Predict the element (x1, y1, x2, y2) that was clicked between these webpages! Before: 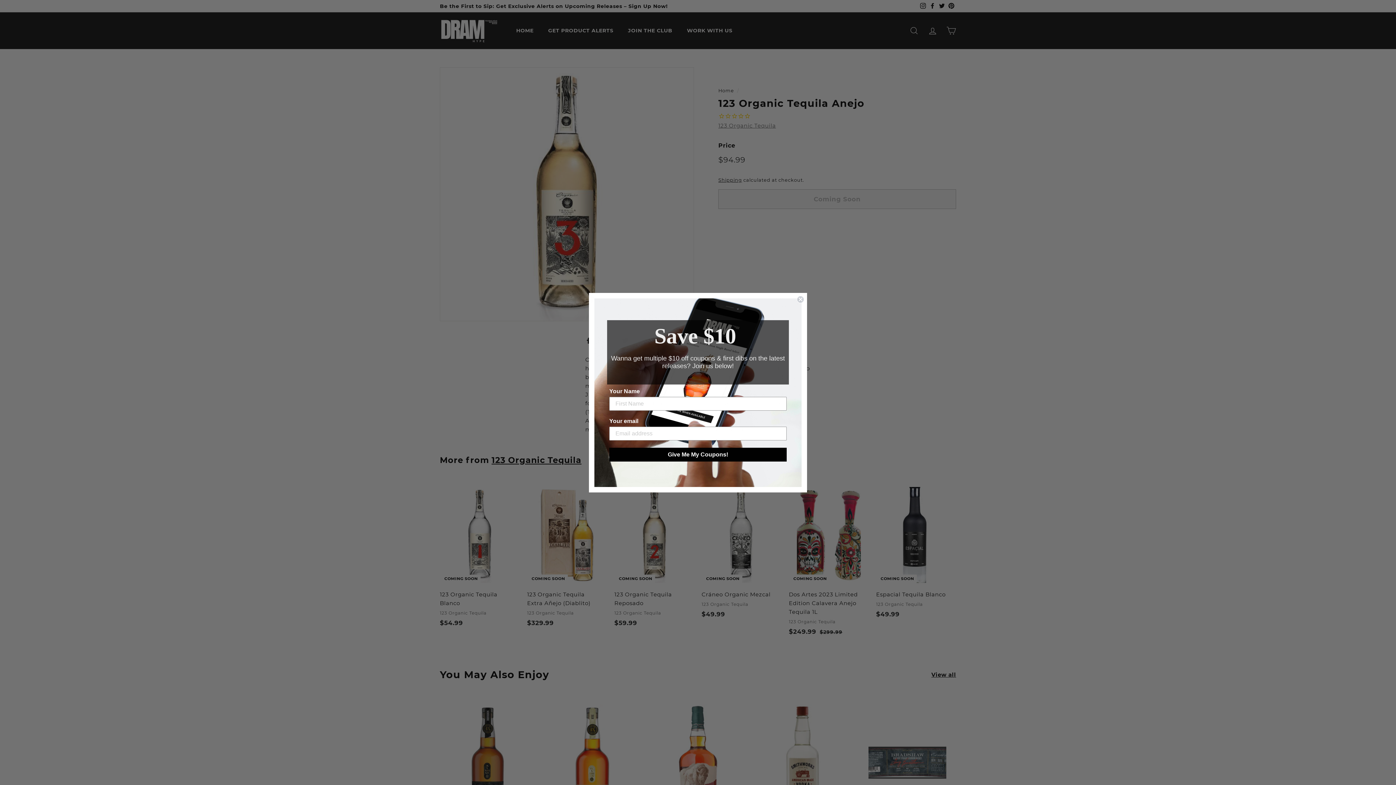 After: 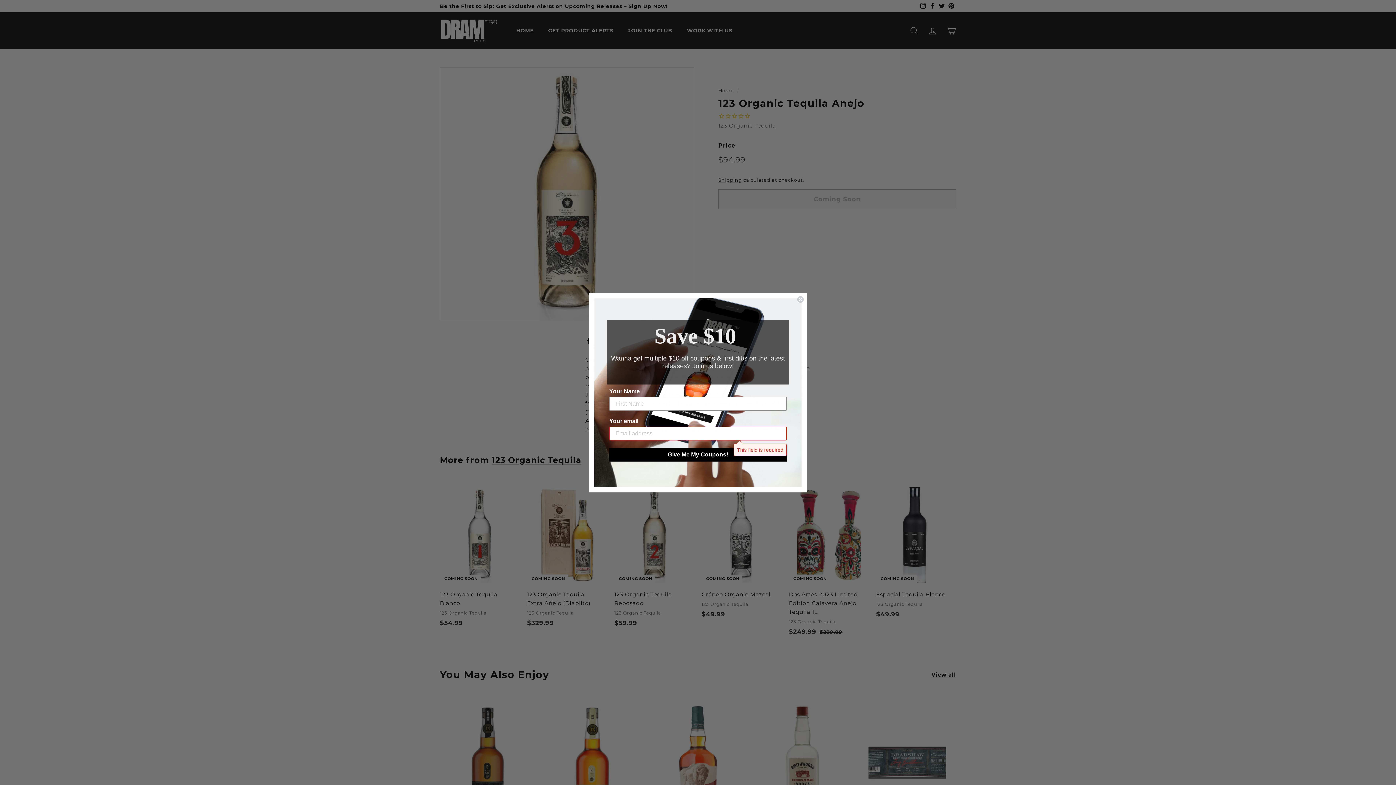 Action: label: Give Me My Coupons! bbox: (609, 467, 786, 481)